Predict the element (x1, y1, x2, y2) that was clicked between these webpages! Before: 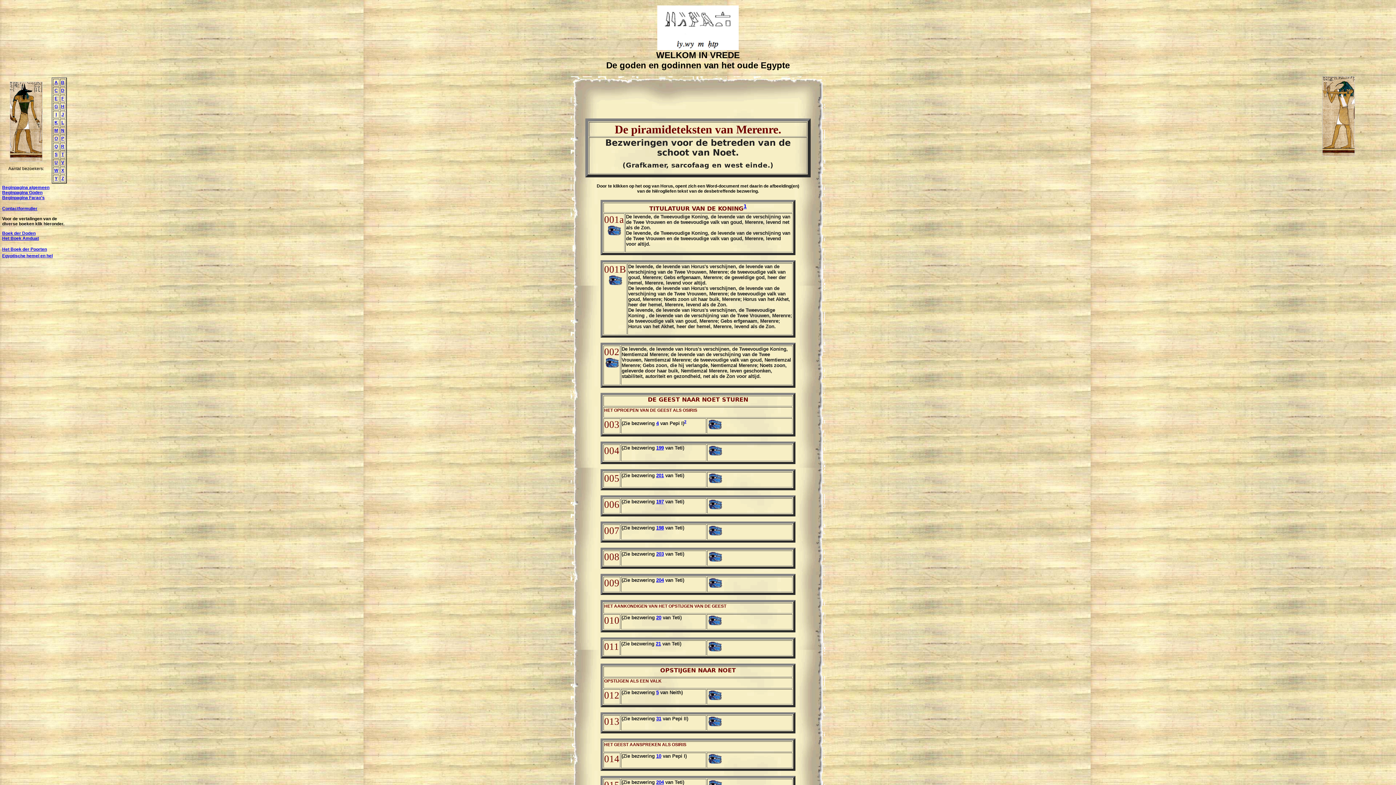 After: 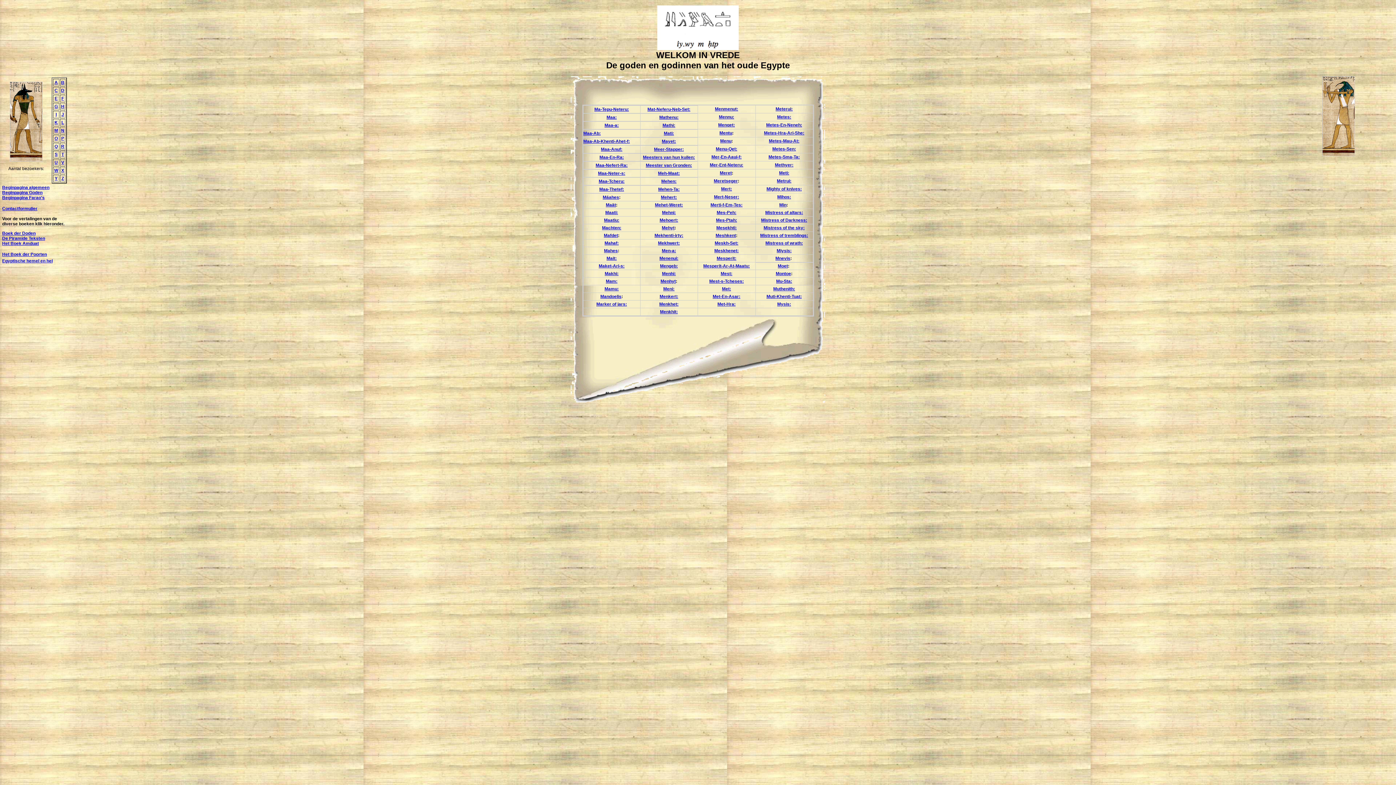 Action: label: M bbox: (54, 128, 58, 133)